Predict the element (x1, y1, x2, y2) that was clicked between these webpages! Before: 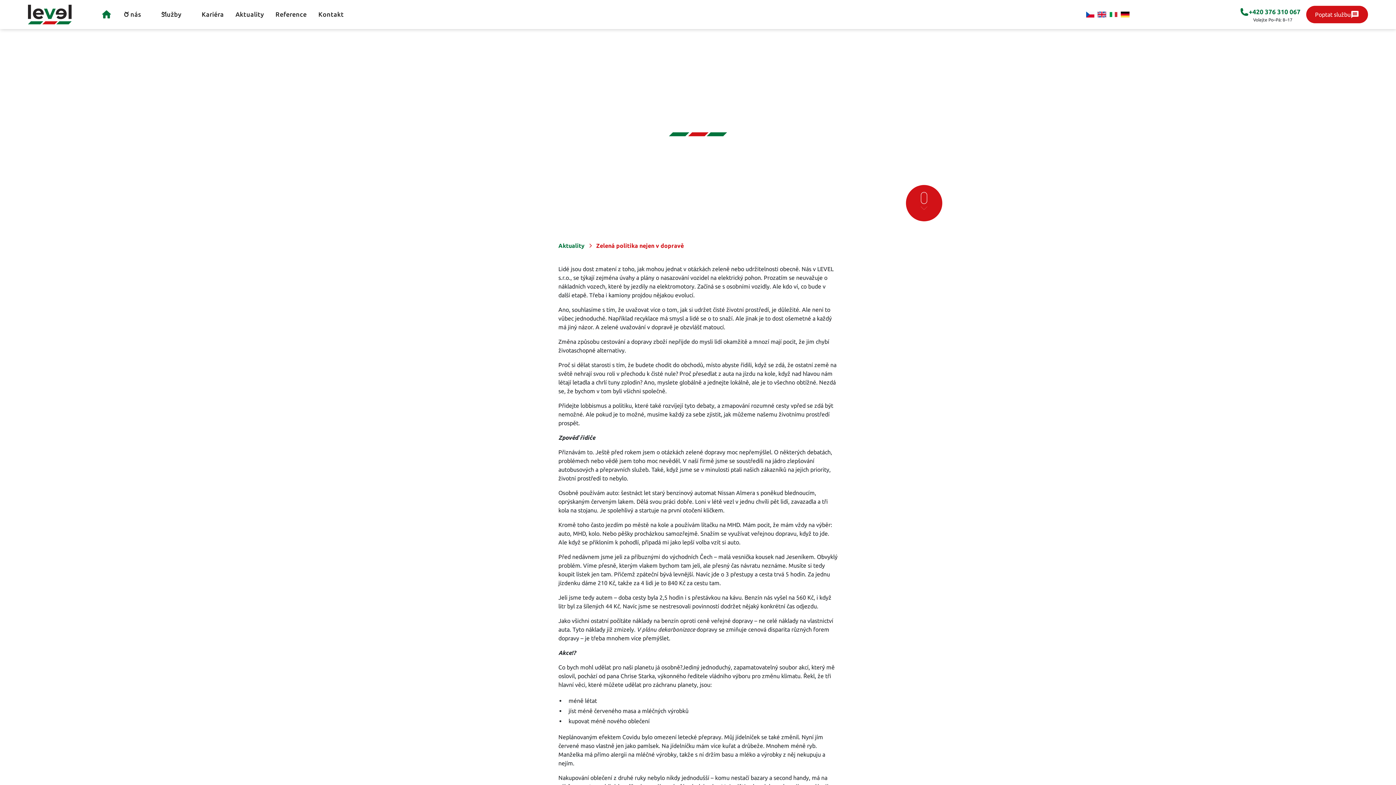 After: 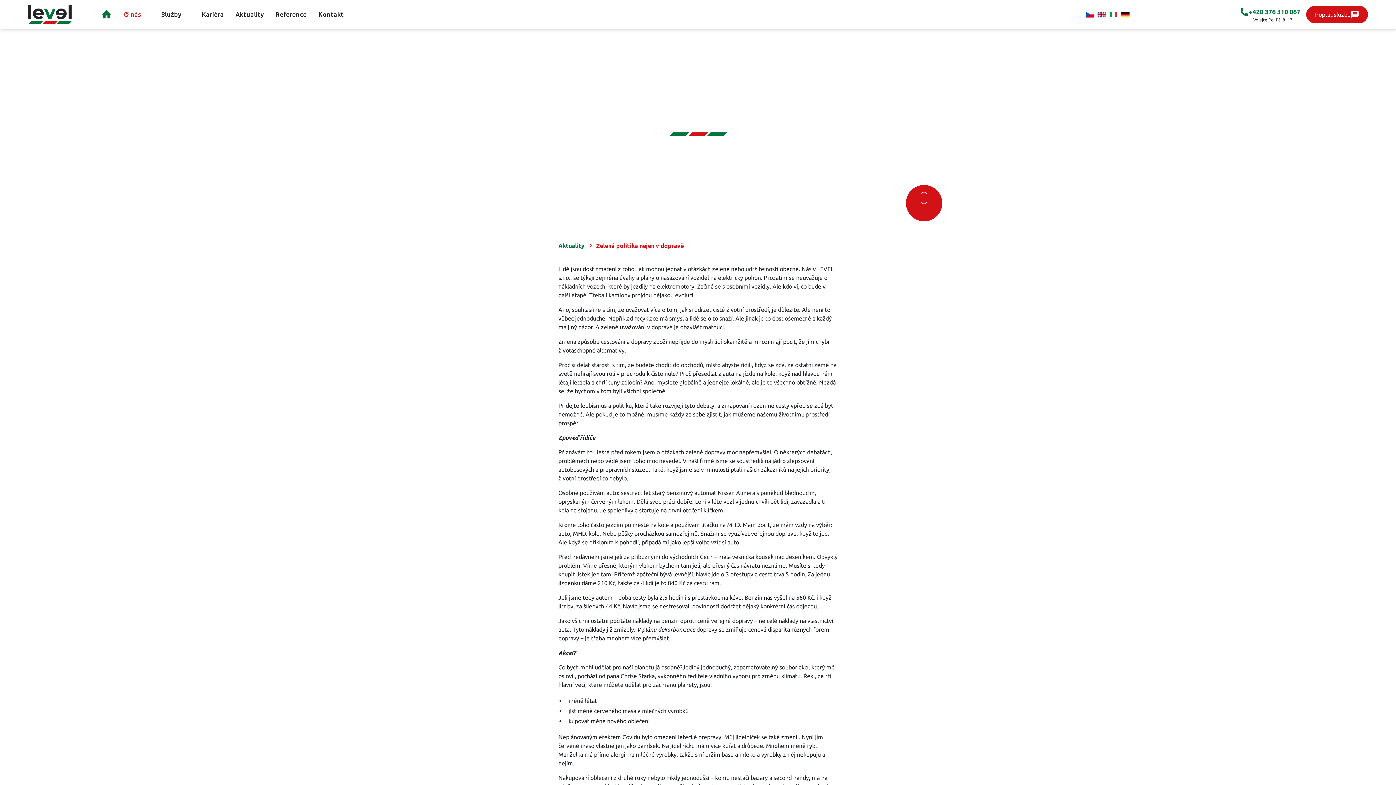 Action: bbox: (118, 1, 155, 28) label: O nás